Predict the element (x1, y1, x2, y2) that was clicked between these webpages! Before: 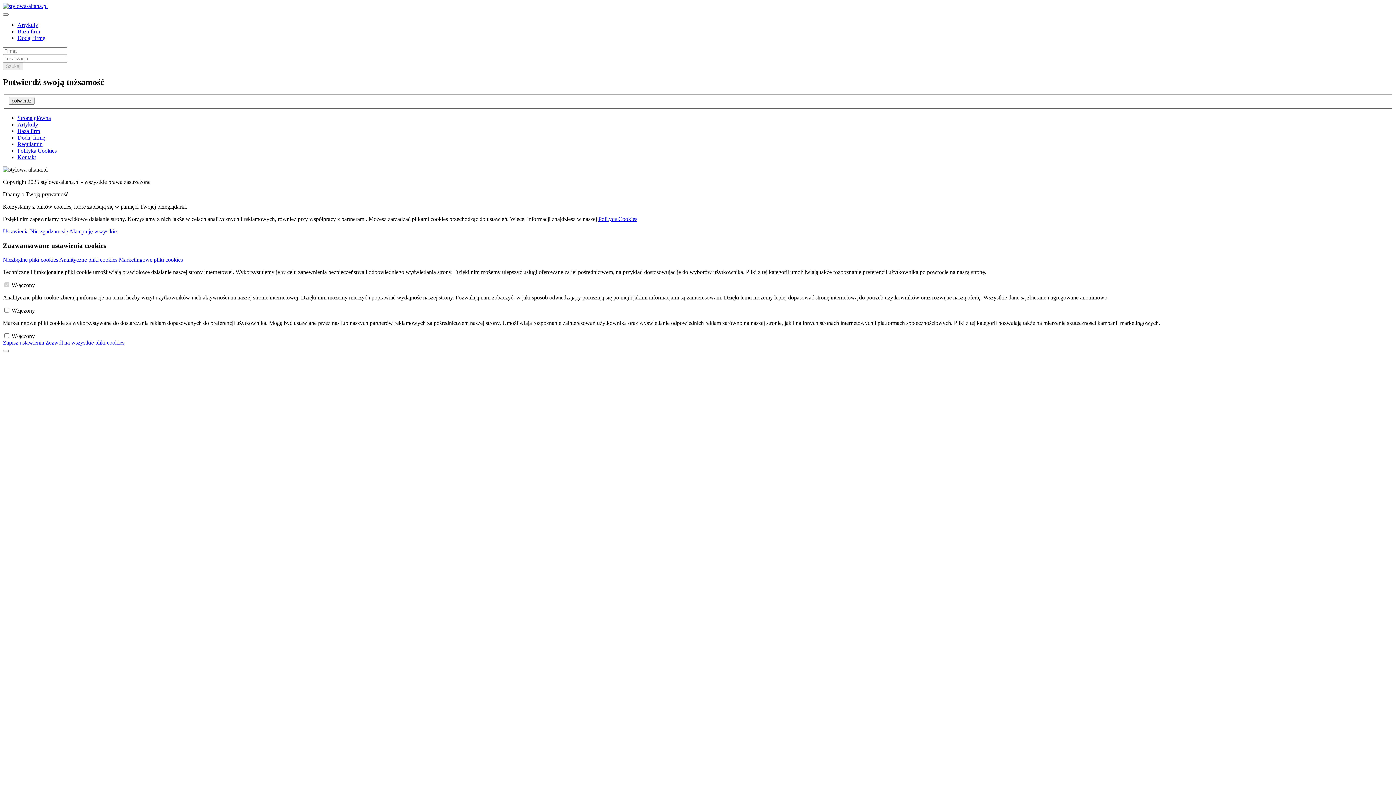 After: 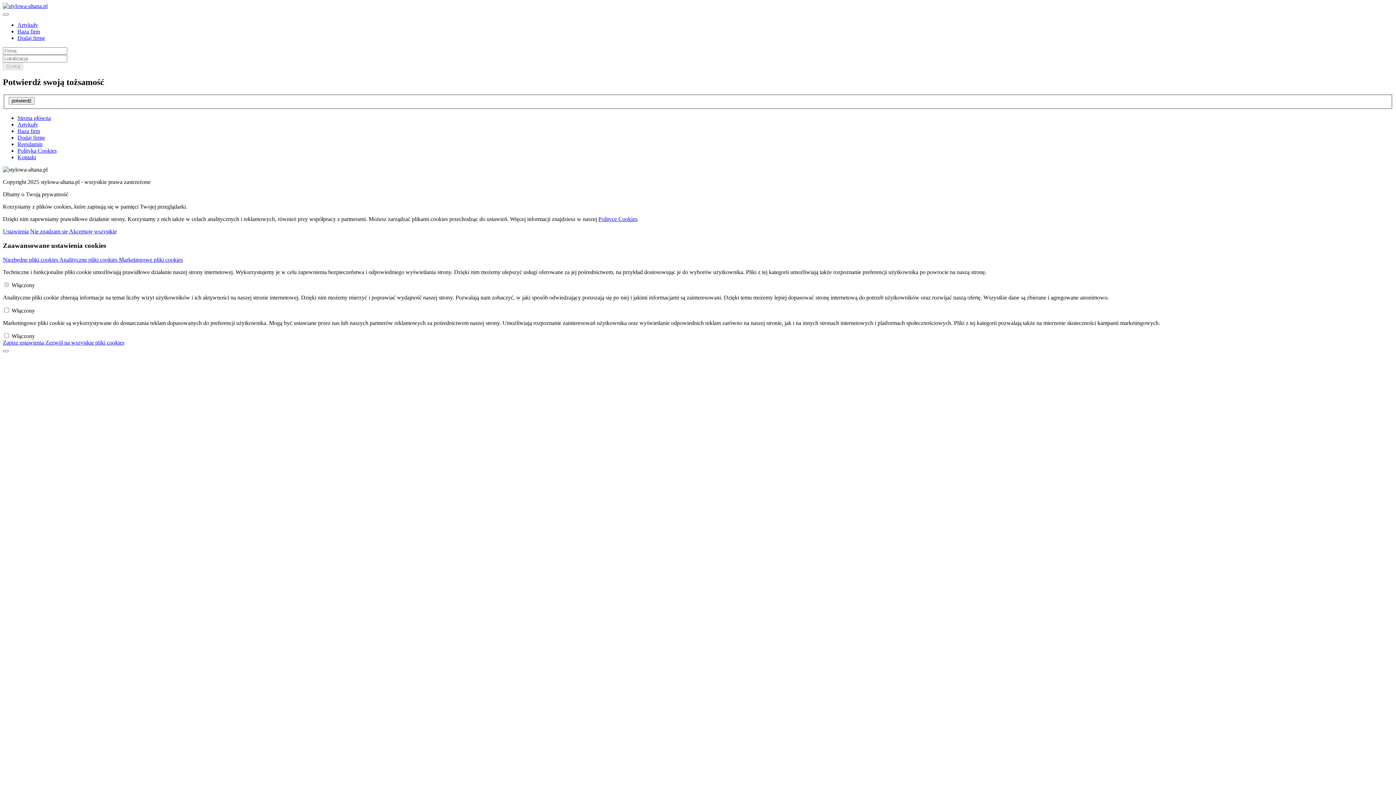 Action: bbox: (17, 141, 42, 147) label: Regulamin